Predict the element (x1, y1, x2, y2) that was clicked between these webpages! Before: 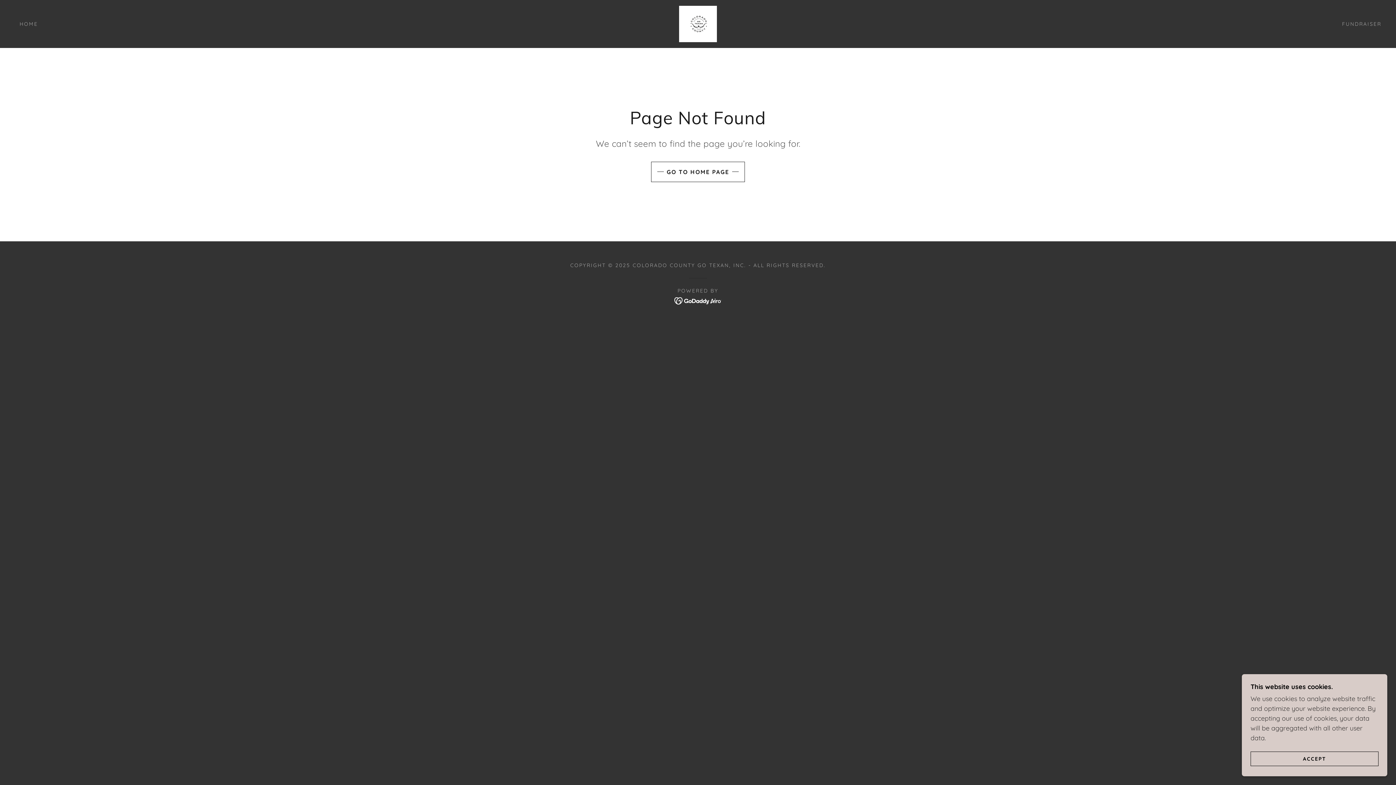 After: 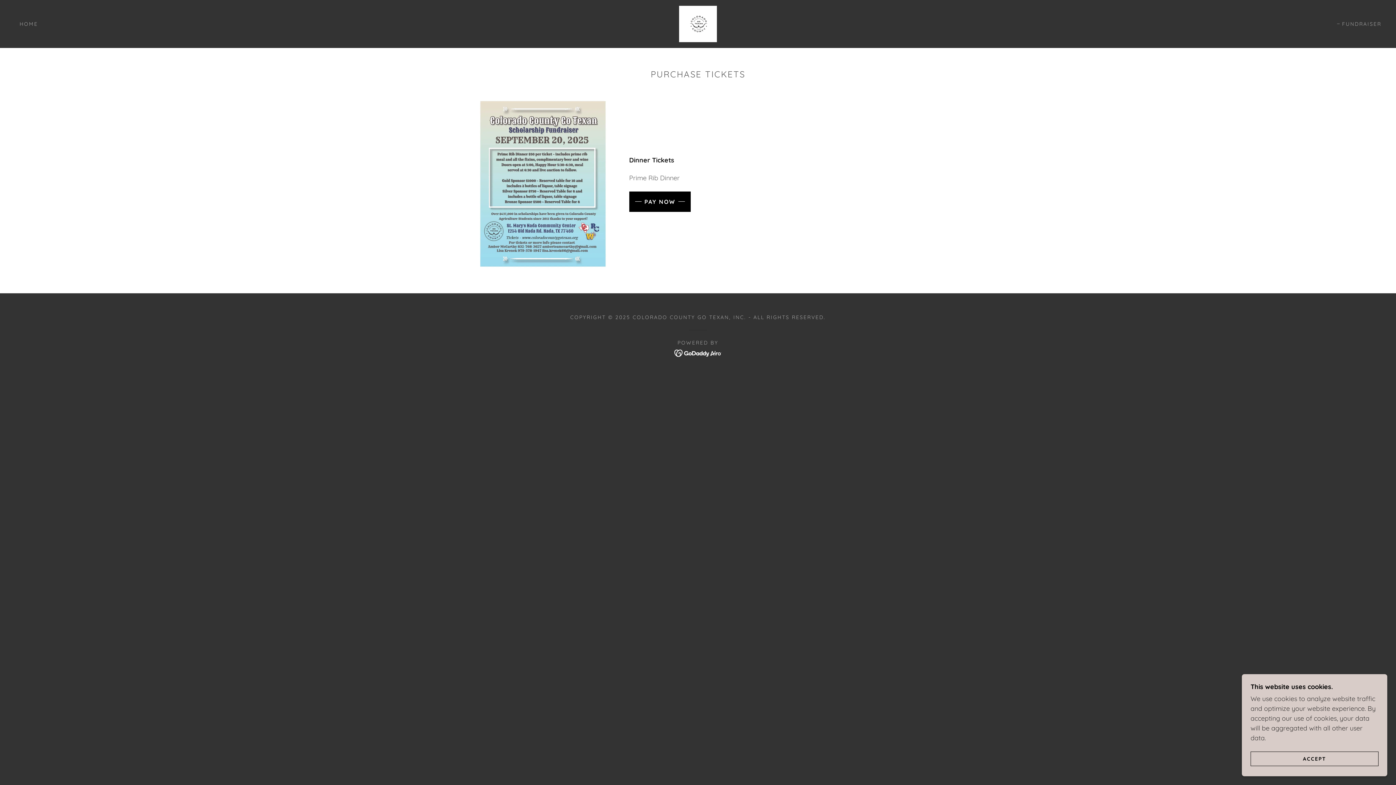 Action: label: FUNDRAISER bbox: (1335, 17, 1383, 30)